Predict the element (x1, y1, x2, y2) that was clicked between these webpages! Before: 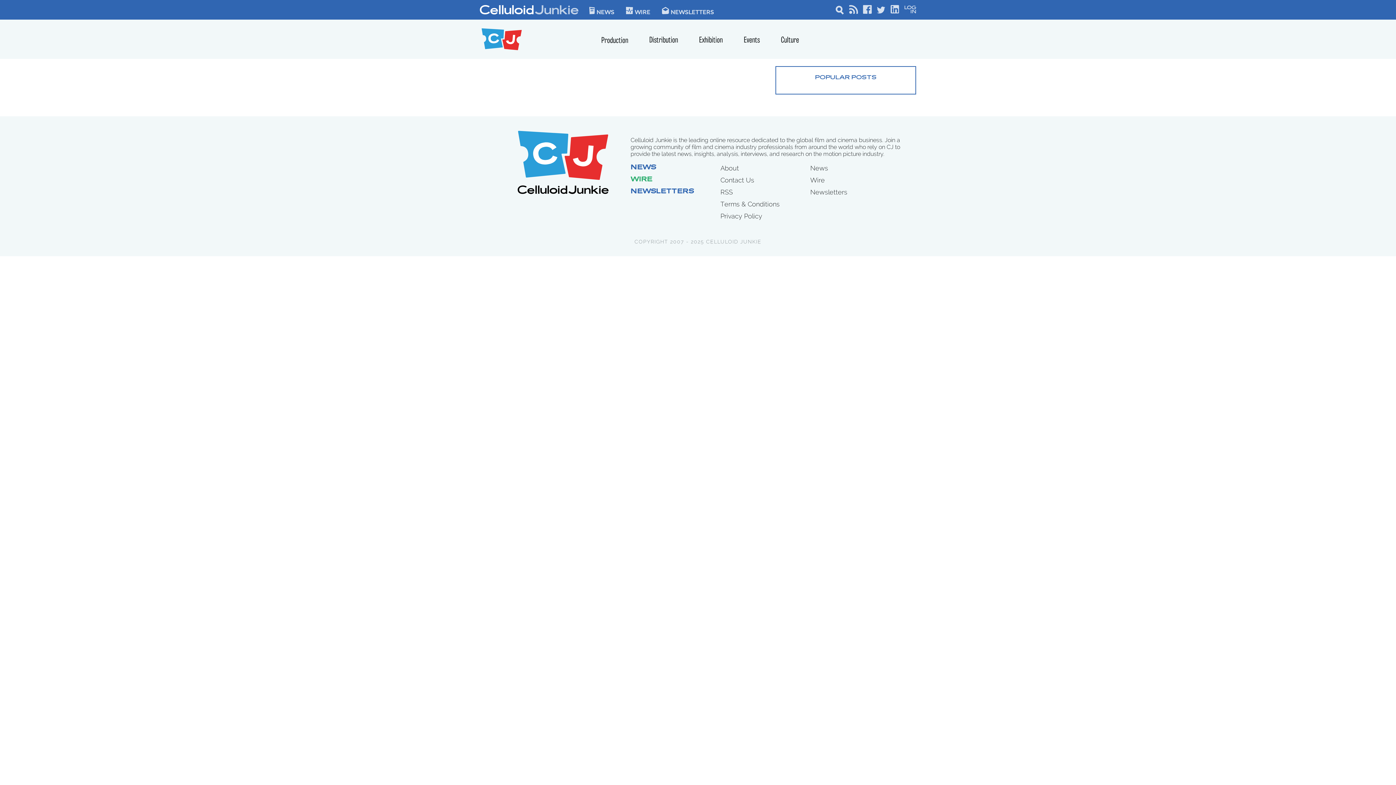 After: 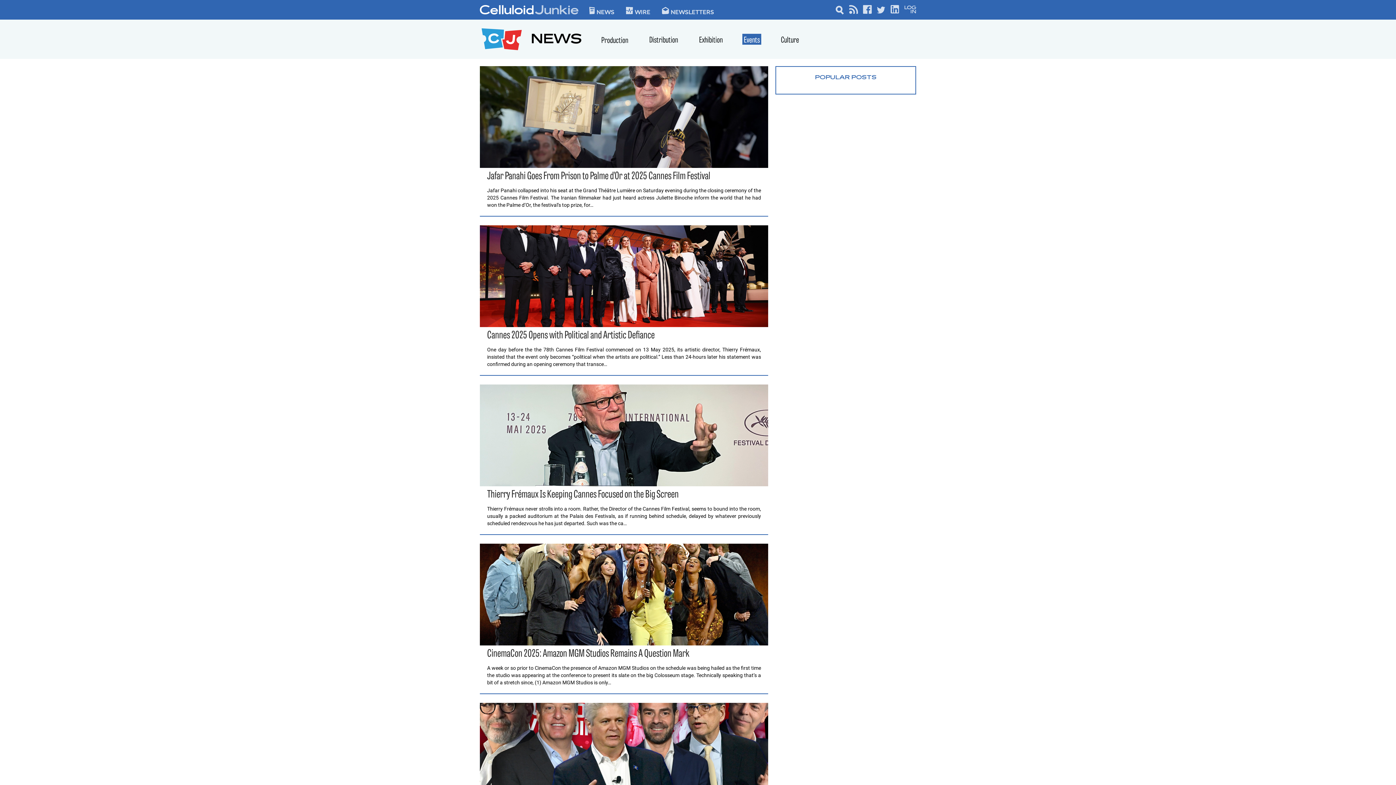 Action: bbox: (744, 36, 760, 45) label: Events